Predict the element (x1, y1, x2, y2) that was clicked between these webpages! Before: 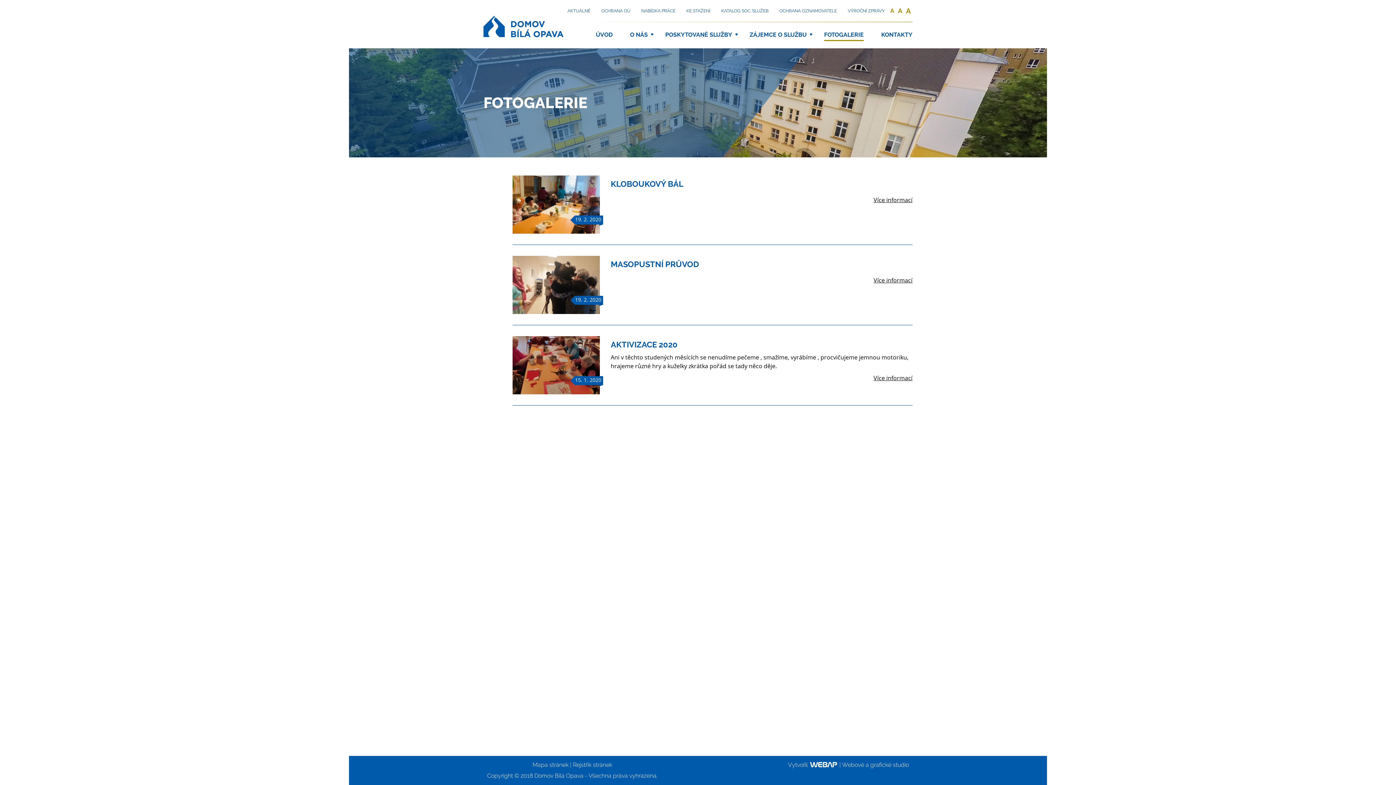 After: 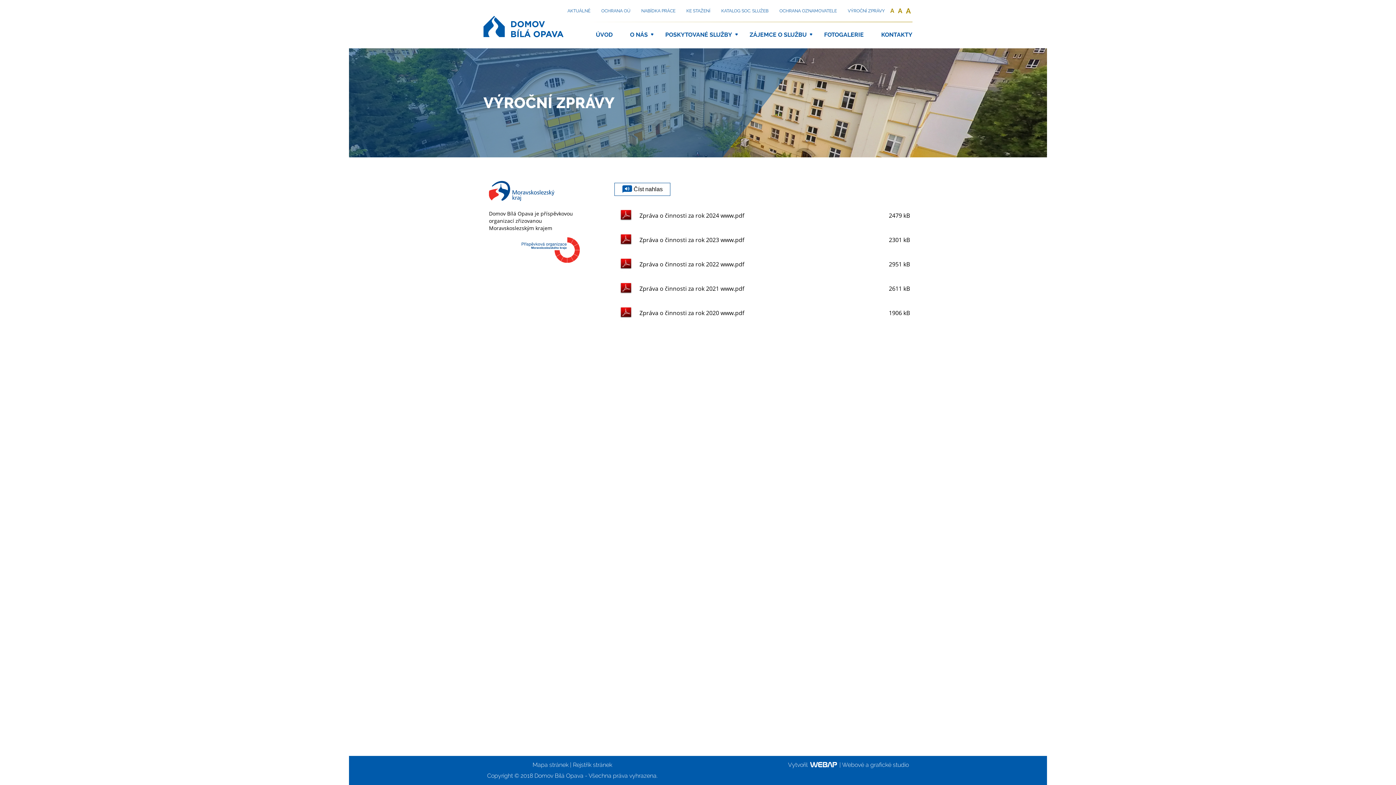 Action: bbox: (848, 3, 885, 18) label: VÝROČNÍ ZPRÁVY